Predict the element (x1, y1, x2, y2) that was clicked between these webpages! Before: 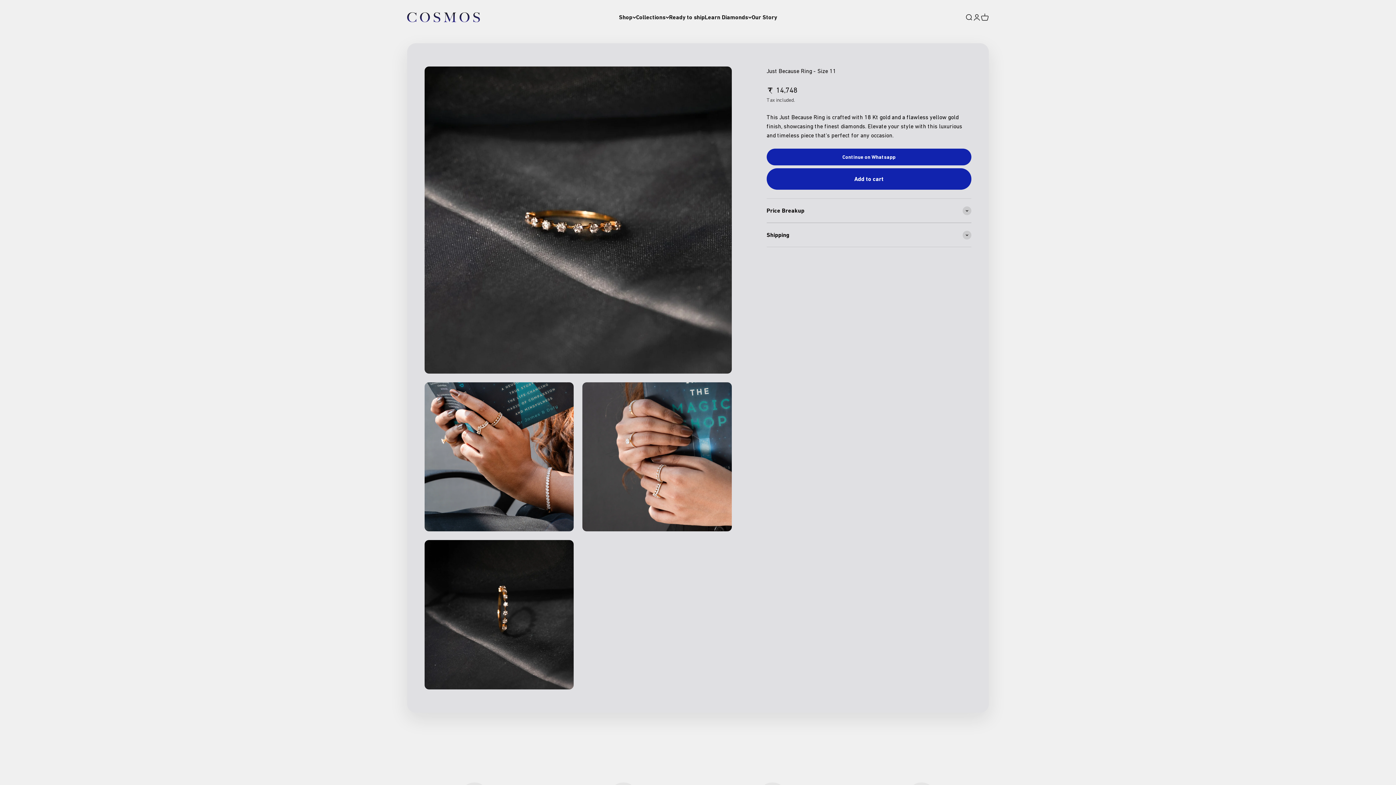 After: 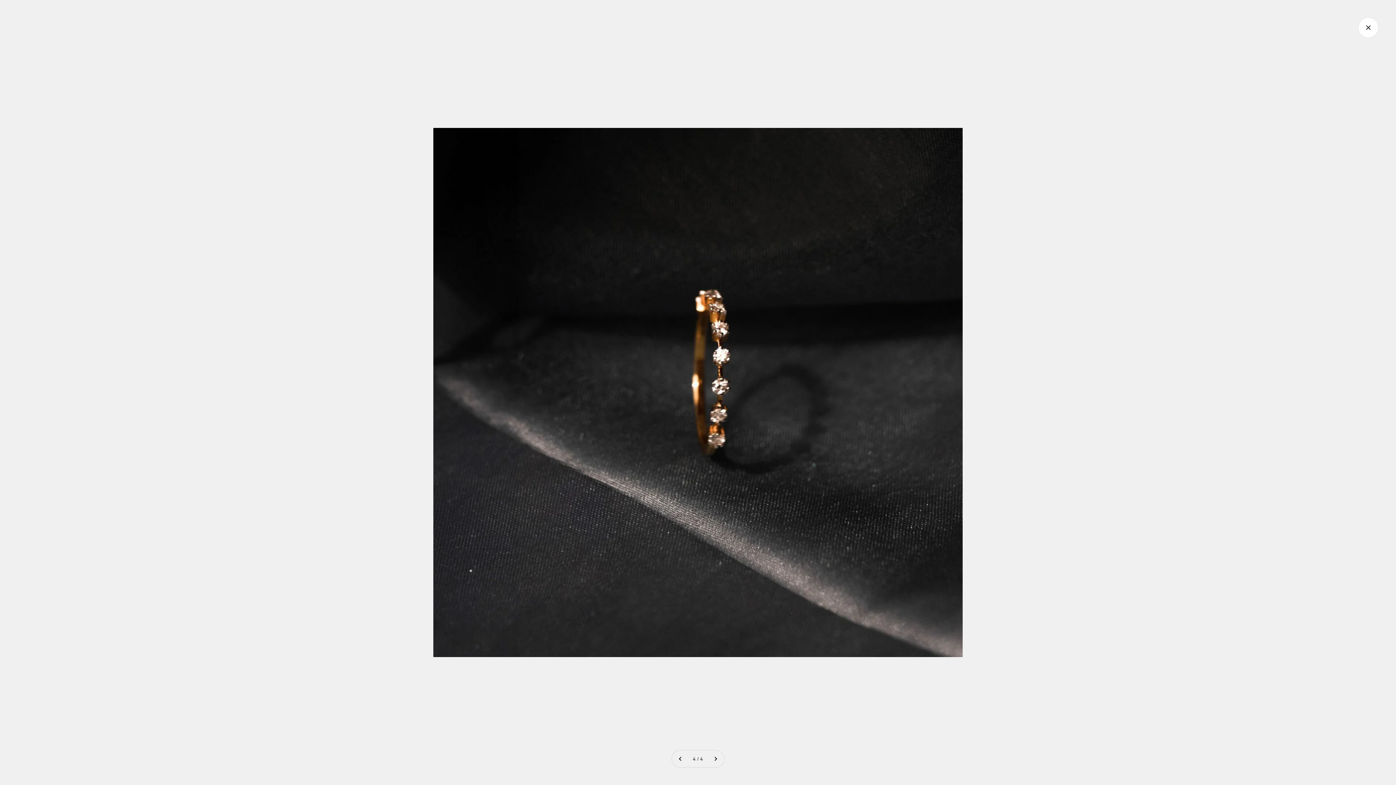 Action: label: Zoom bbox: (426, 662, 443, 678)